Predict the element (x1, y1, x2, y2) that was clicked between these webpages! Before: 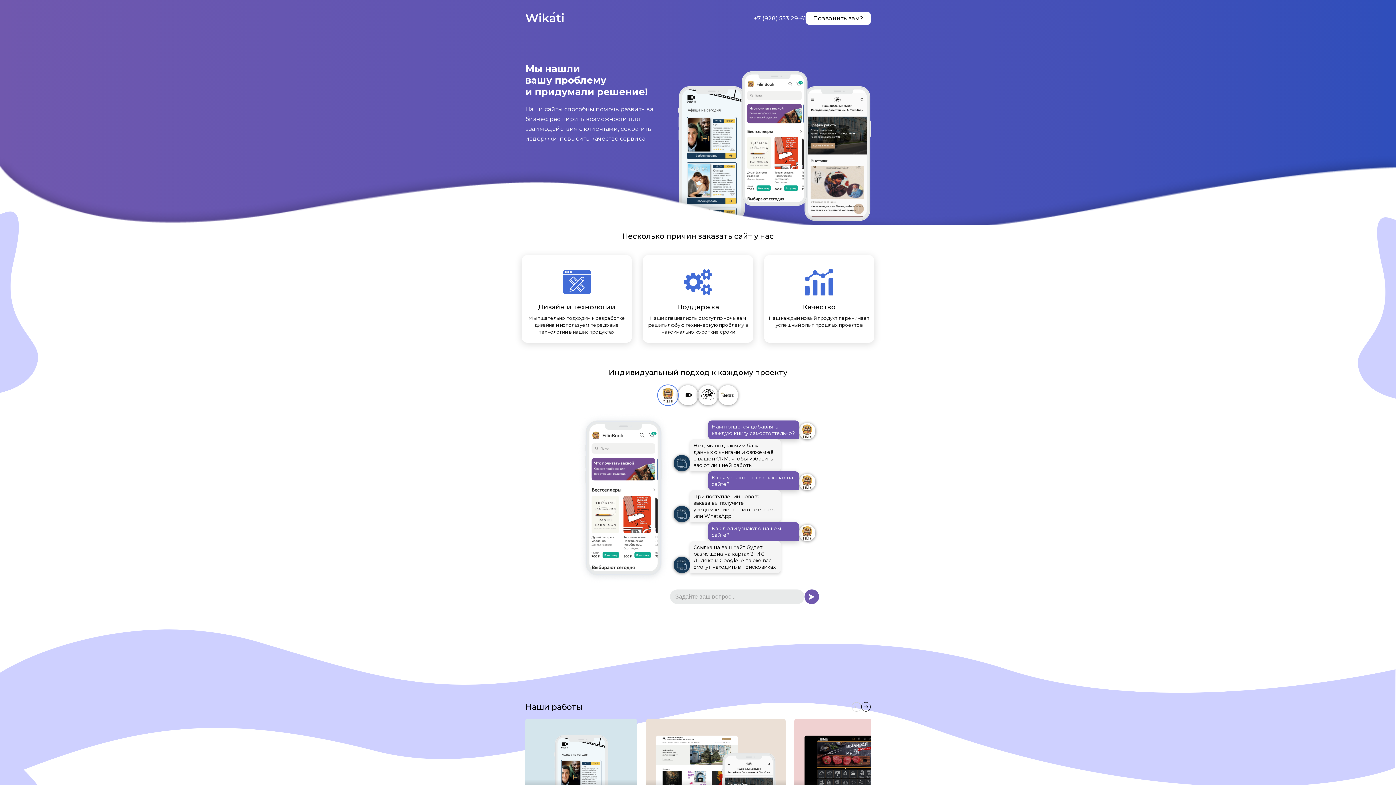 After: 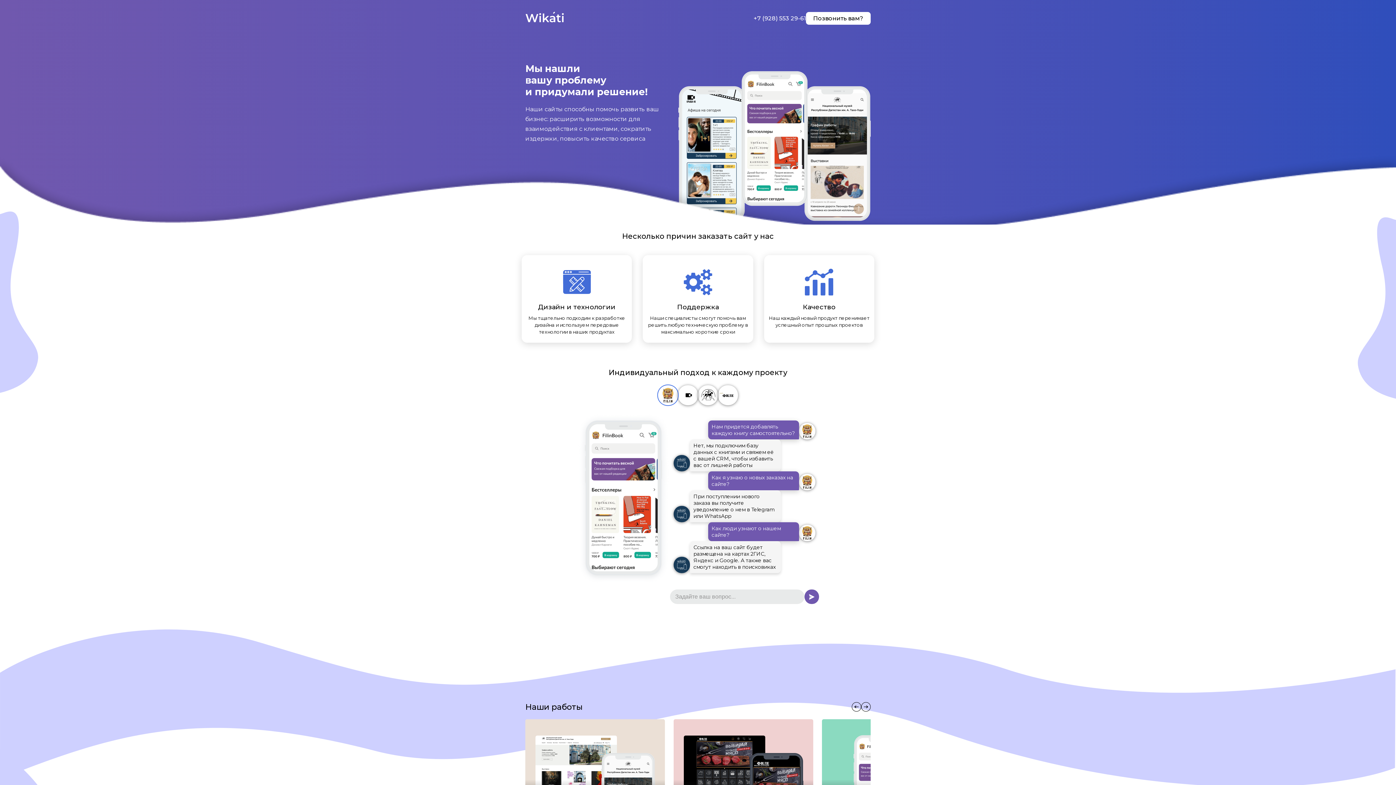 Action: bbox: (861, 702, 870, 712) label: Next slide